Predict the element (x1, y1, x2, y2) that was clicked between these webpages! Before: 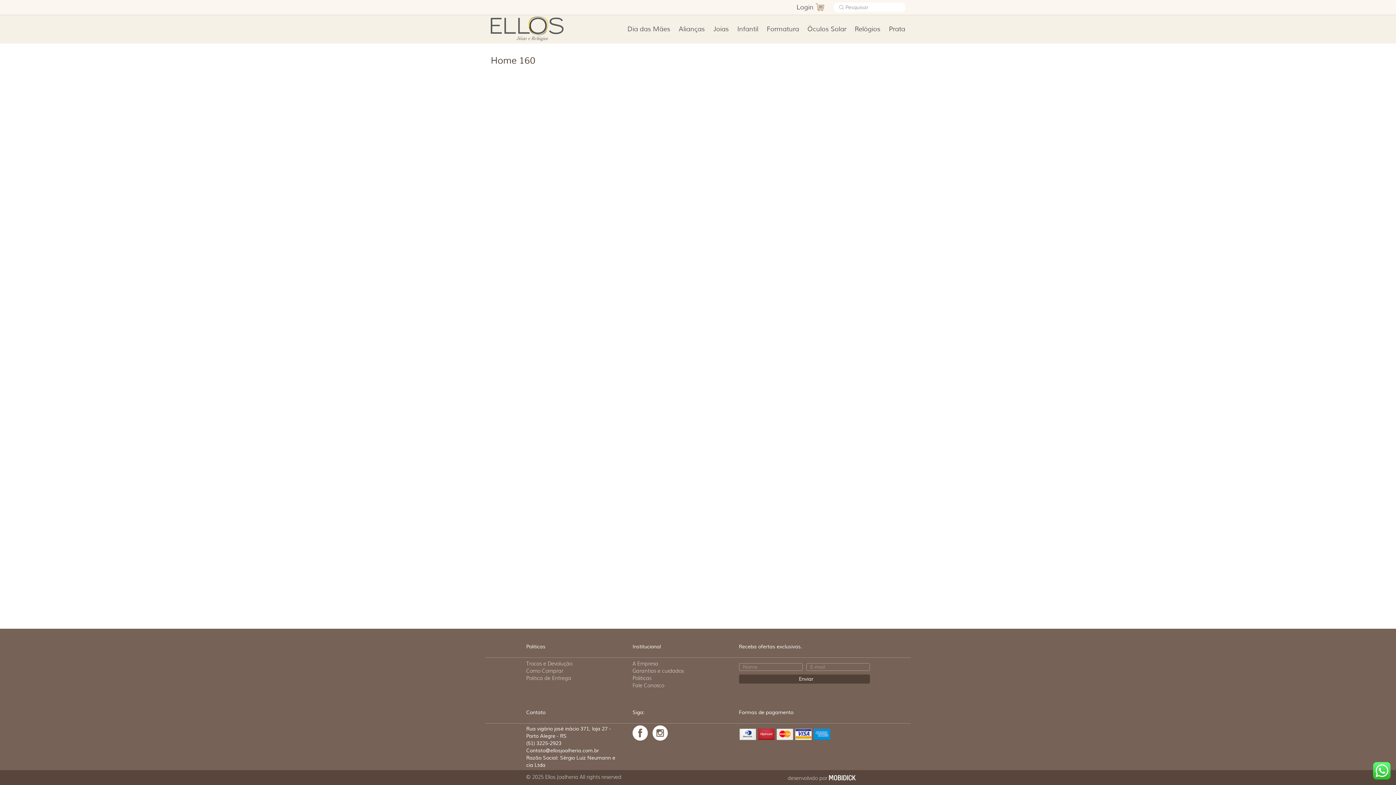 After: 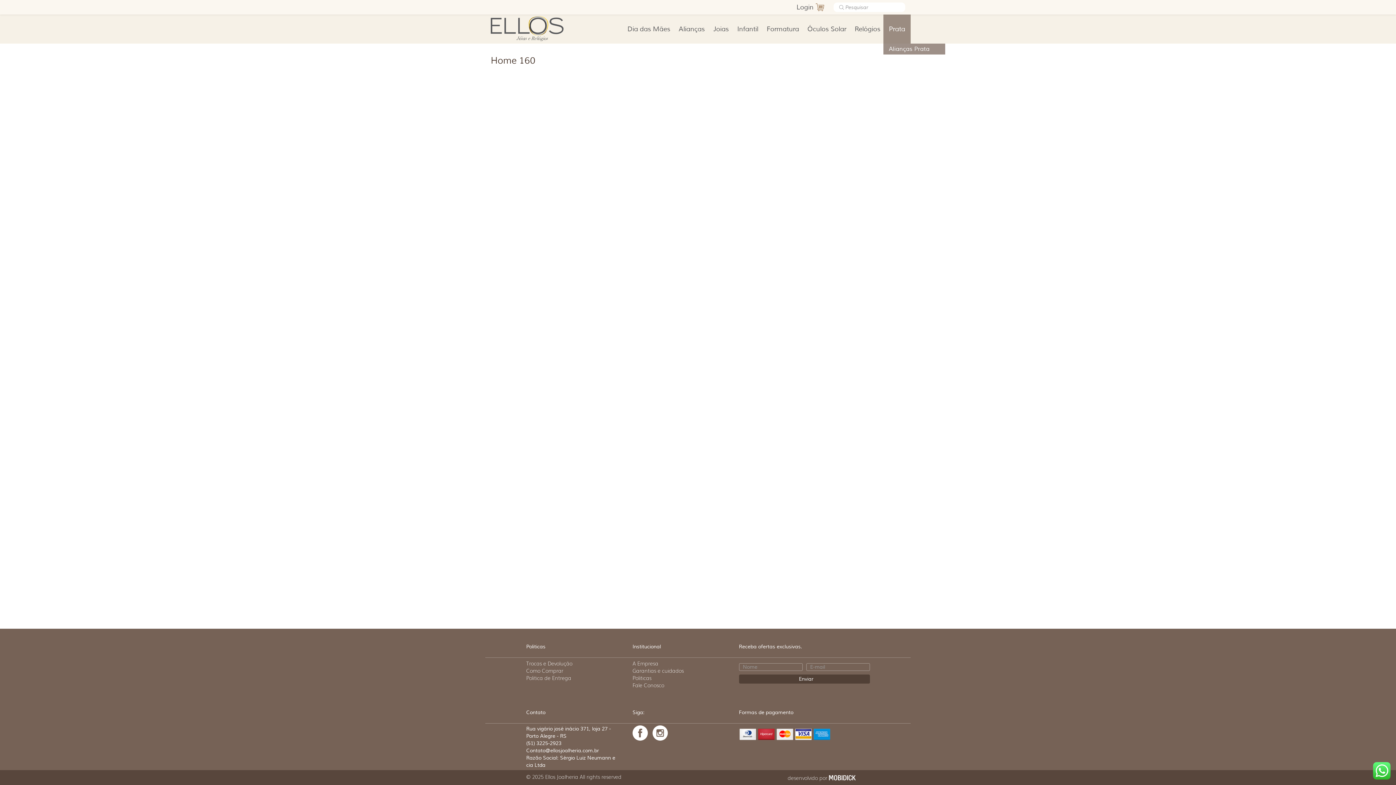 Action: bbox: (889, 14, 905, 43) label: Prata